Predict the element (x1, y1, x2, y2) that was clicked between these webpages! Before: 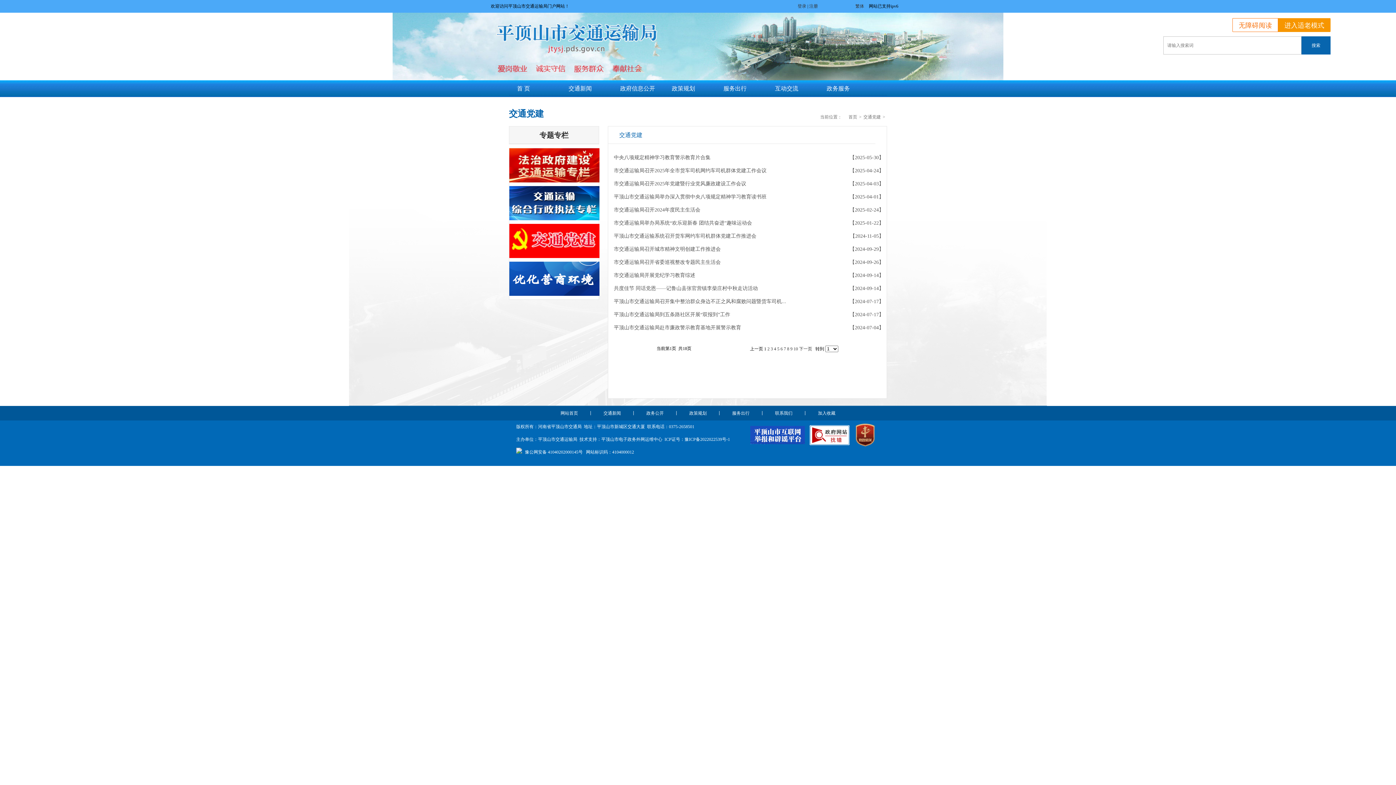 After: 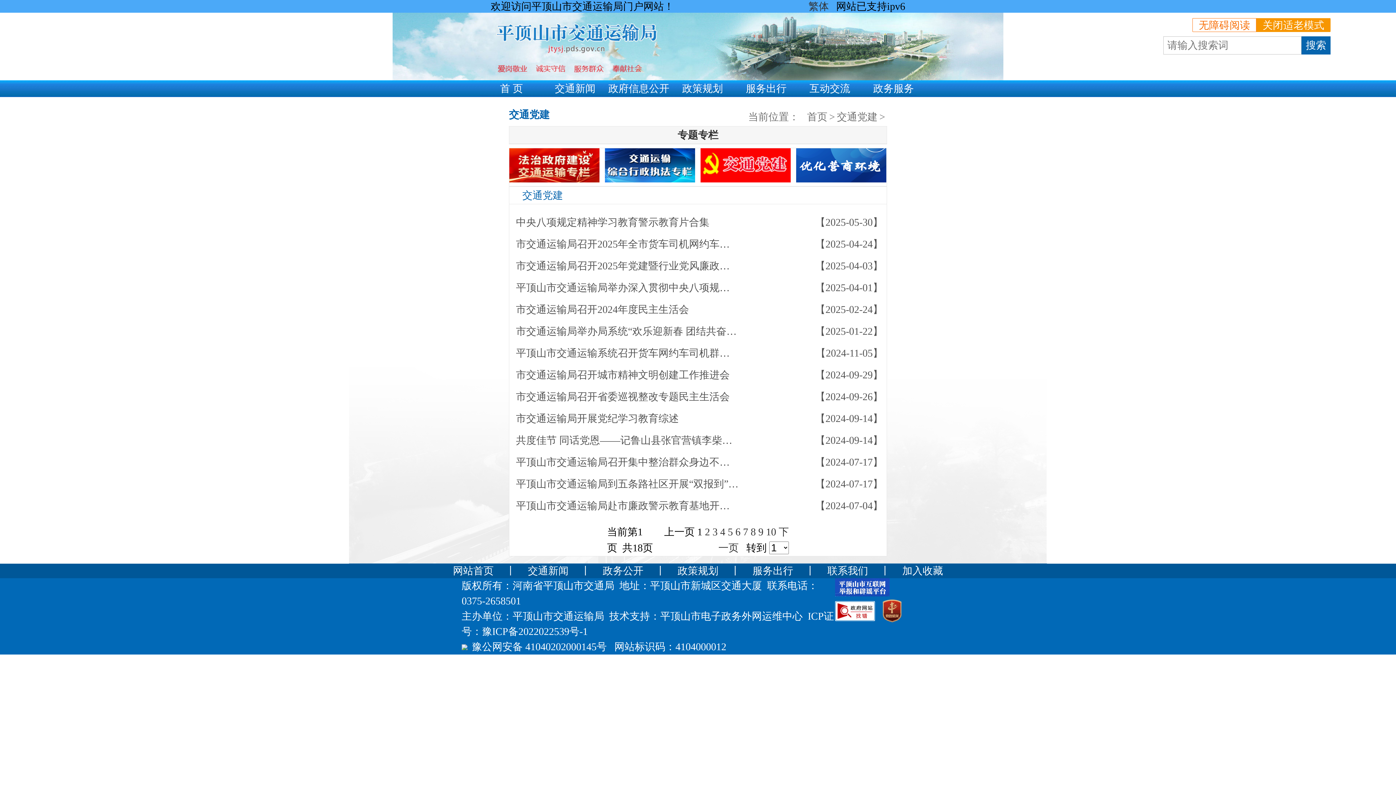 Action: label: 进入适老模式 bbox: (1278, 18, 1330, 32)